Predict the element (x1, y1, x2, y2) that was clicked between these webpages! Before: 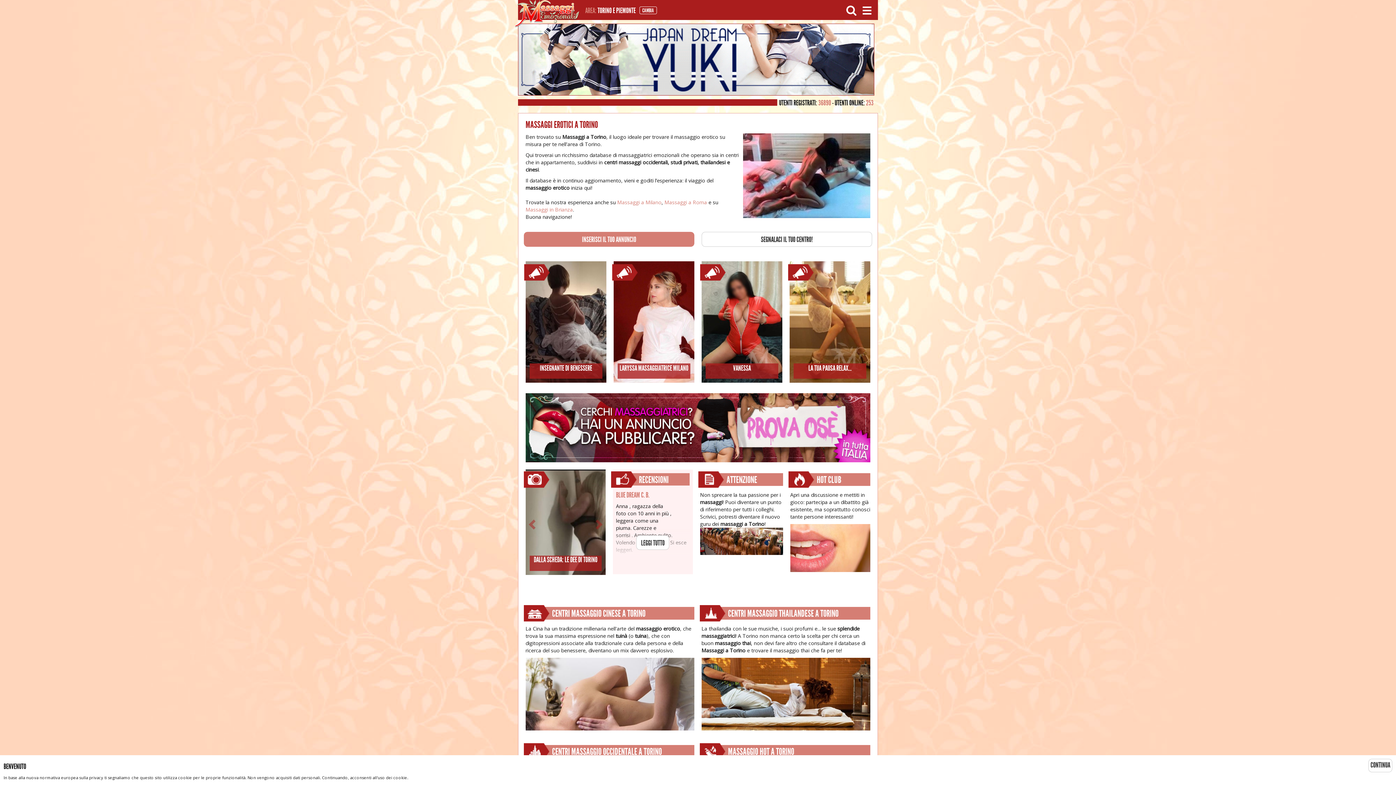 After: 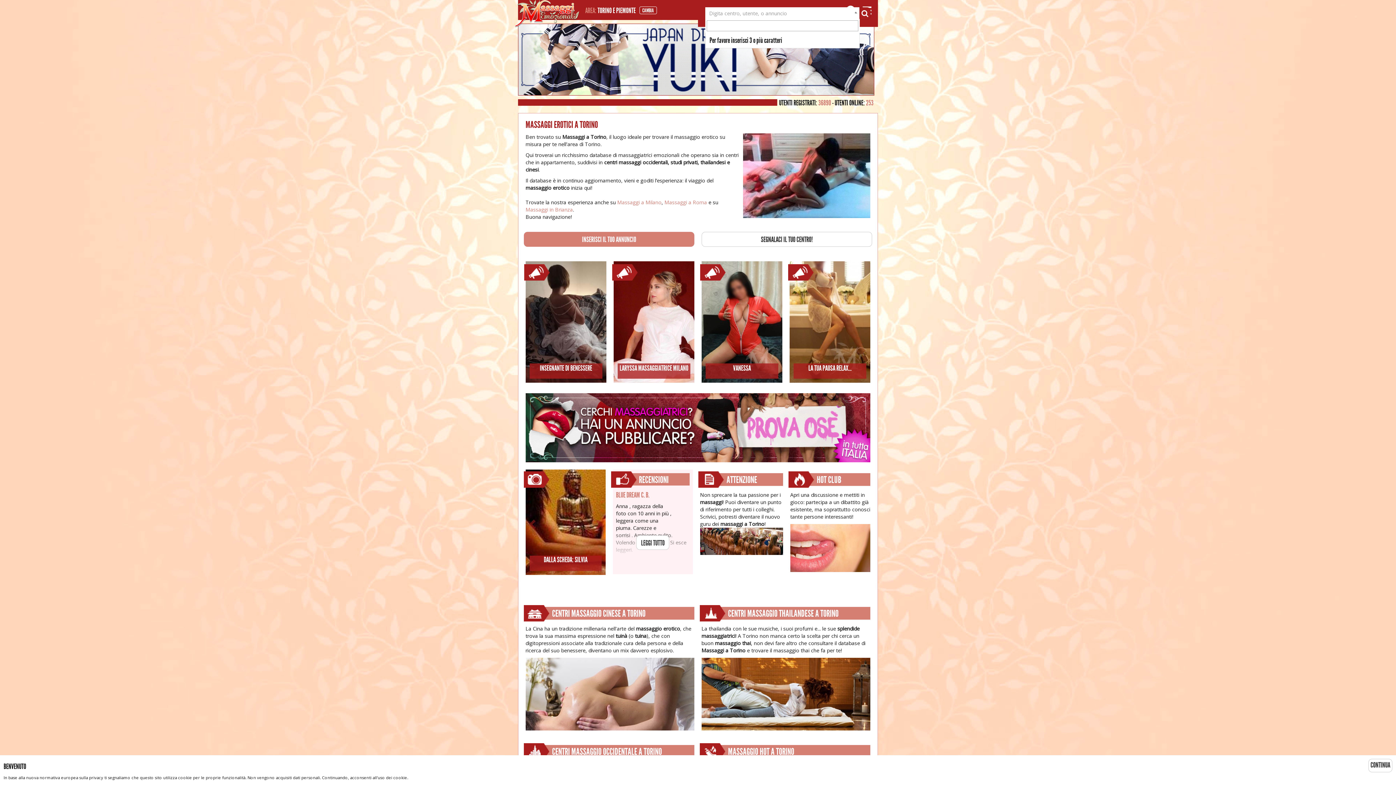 Action: label: Toggle navigation bbox: (843, 1, 860, 18)